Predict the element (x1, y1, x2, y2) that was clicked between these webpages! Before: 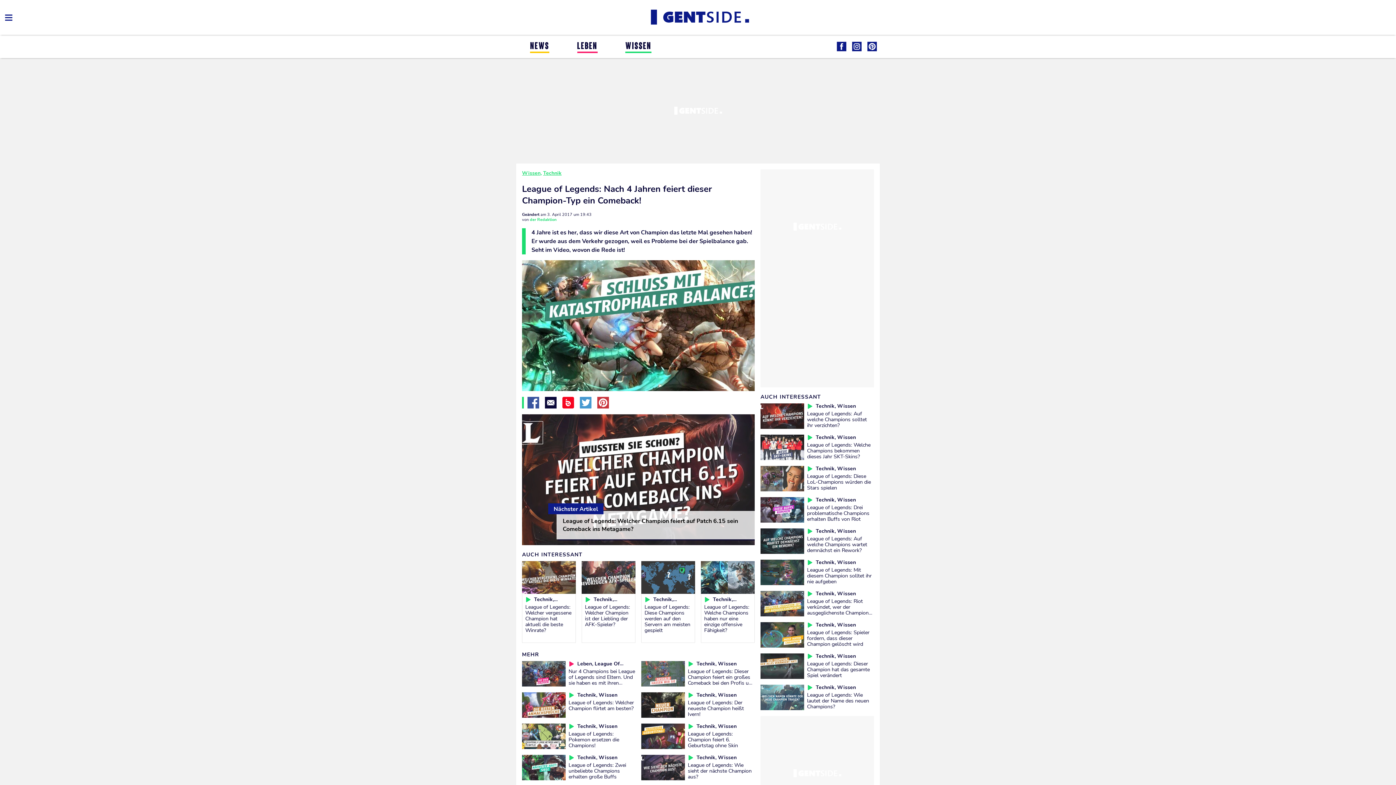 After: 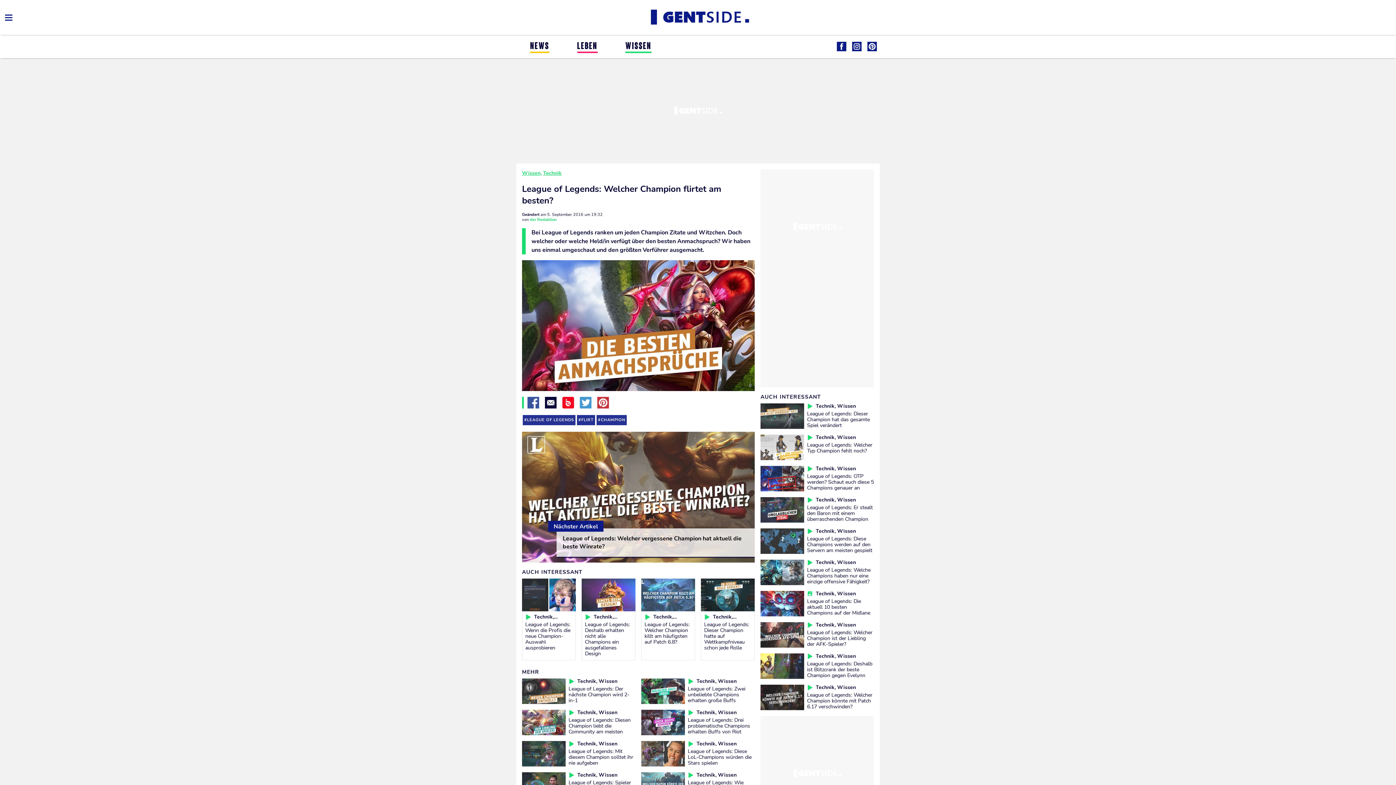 Action: bbox: (568, 699, 634, 712) label: League of Legends: Welcher Champion flirtet am besten?